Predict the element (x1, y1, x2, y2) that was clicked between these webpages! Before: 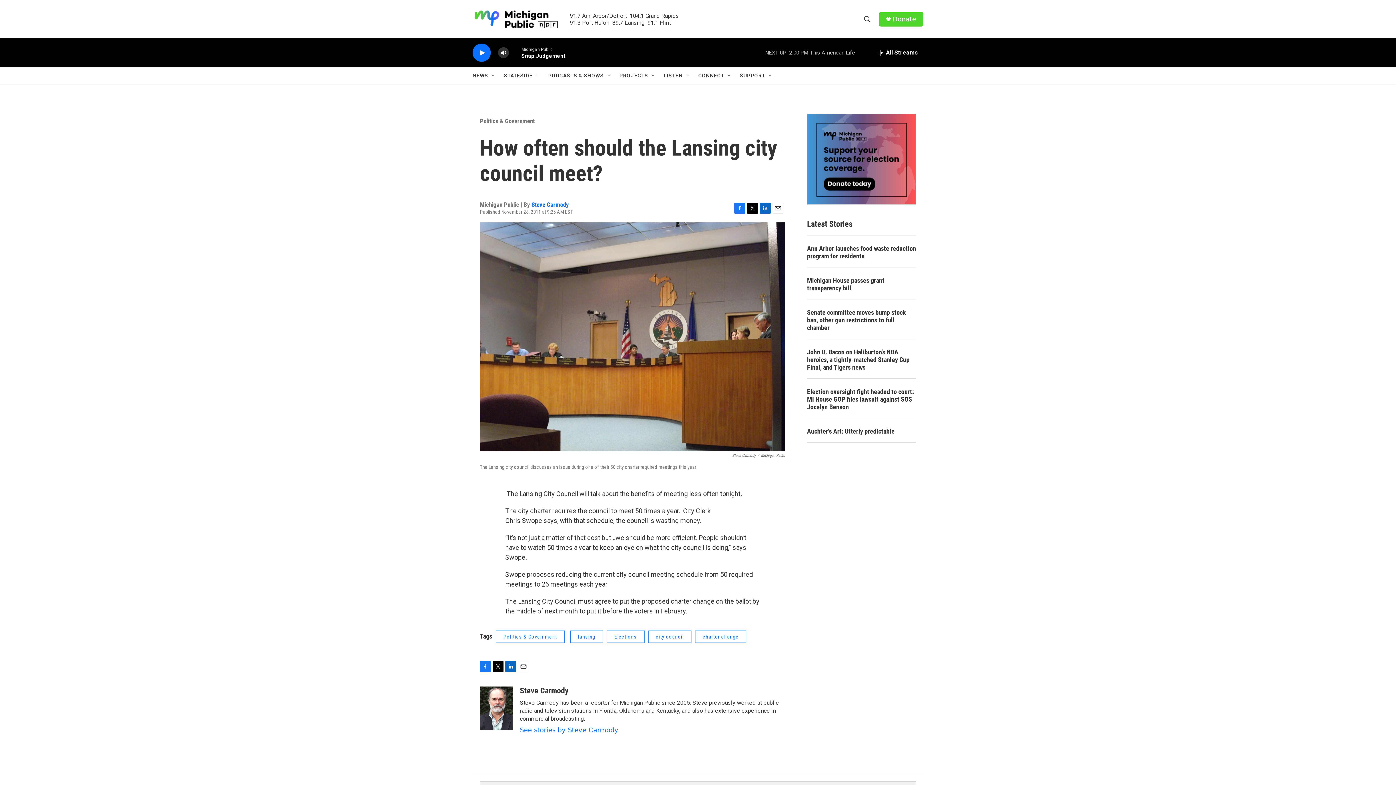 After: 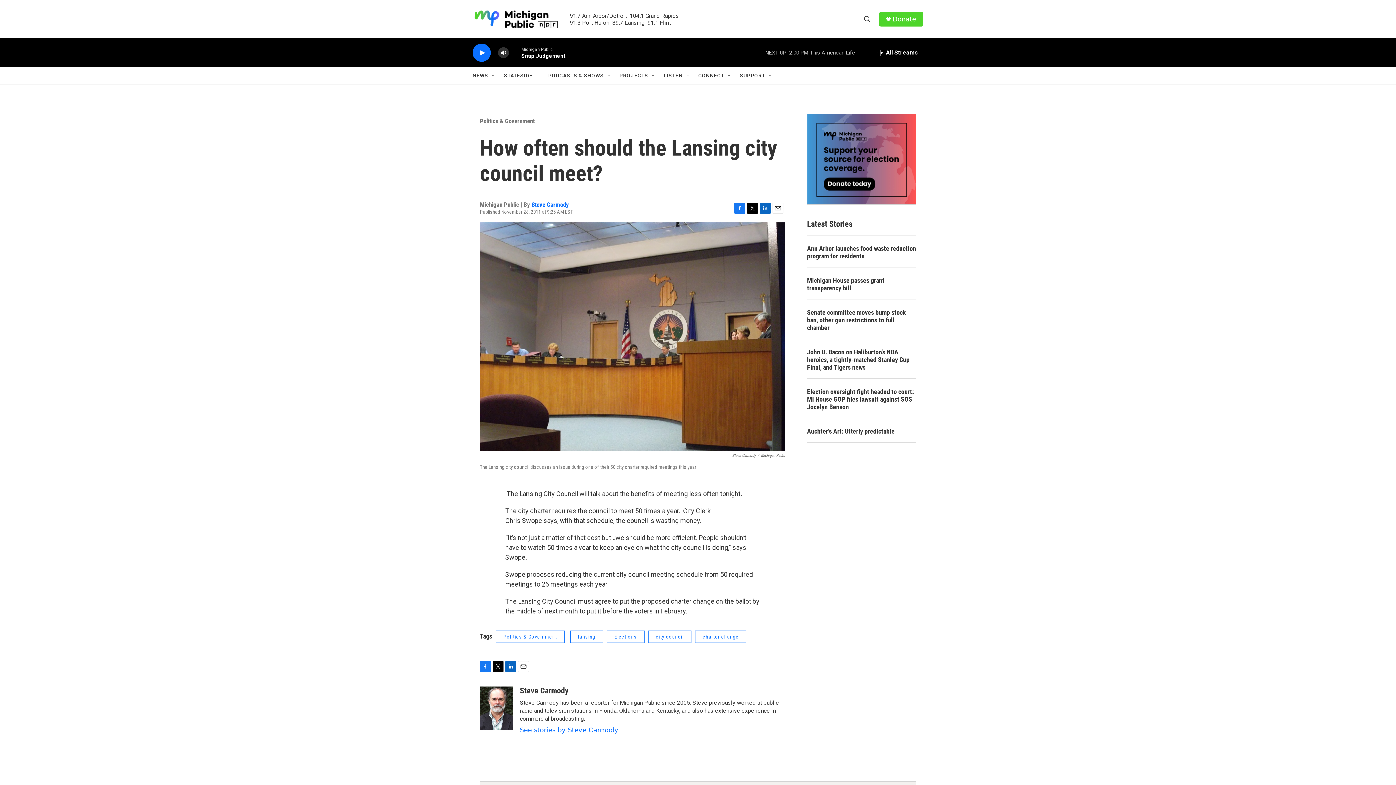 Action: label: Donate bbox: (892, 15, 916, 22)